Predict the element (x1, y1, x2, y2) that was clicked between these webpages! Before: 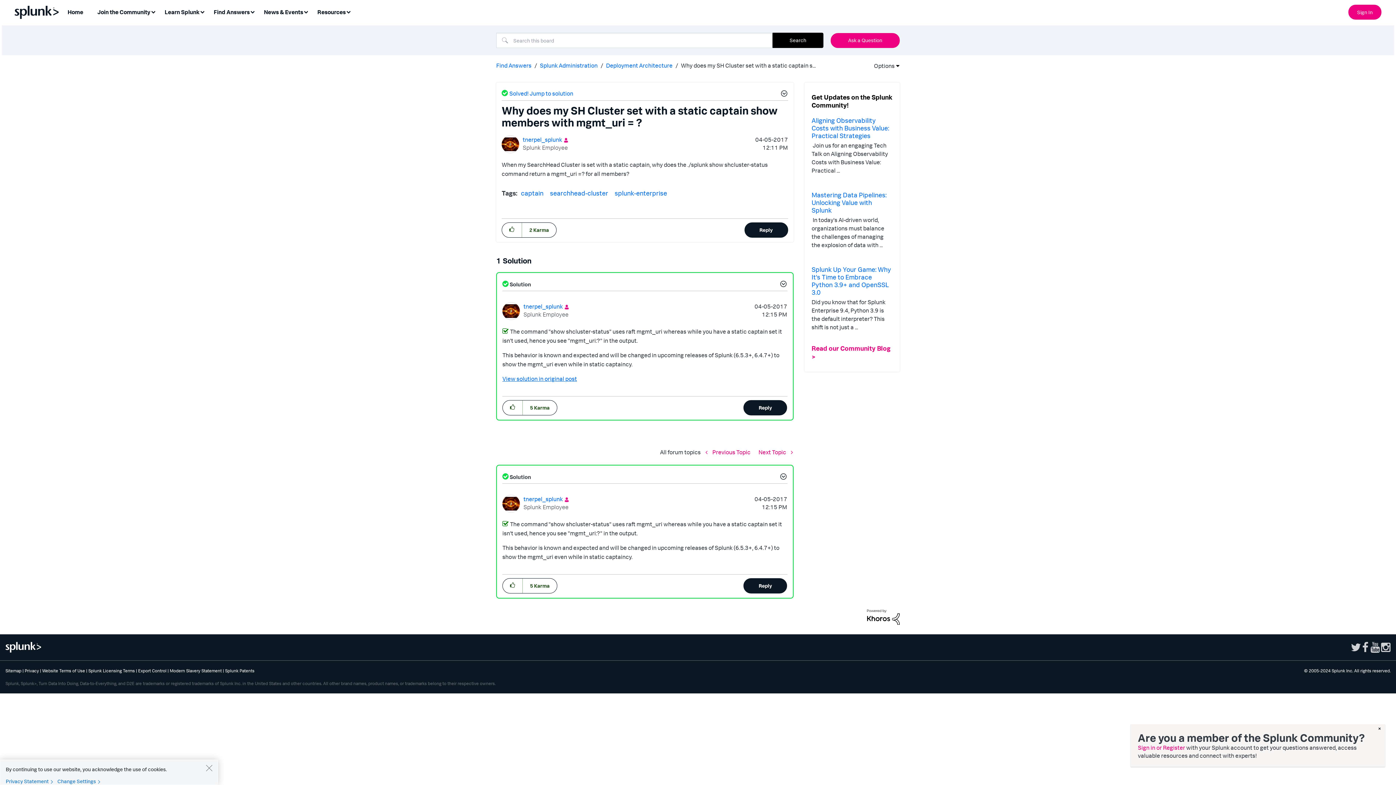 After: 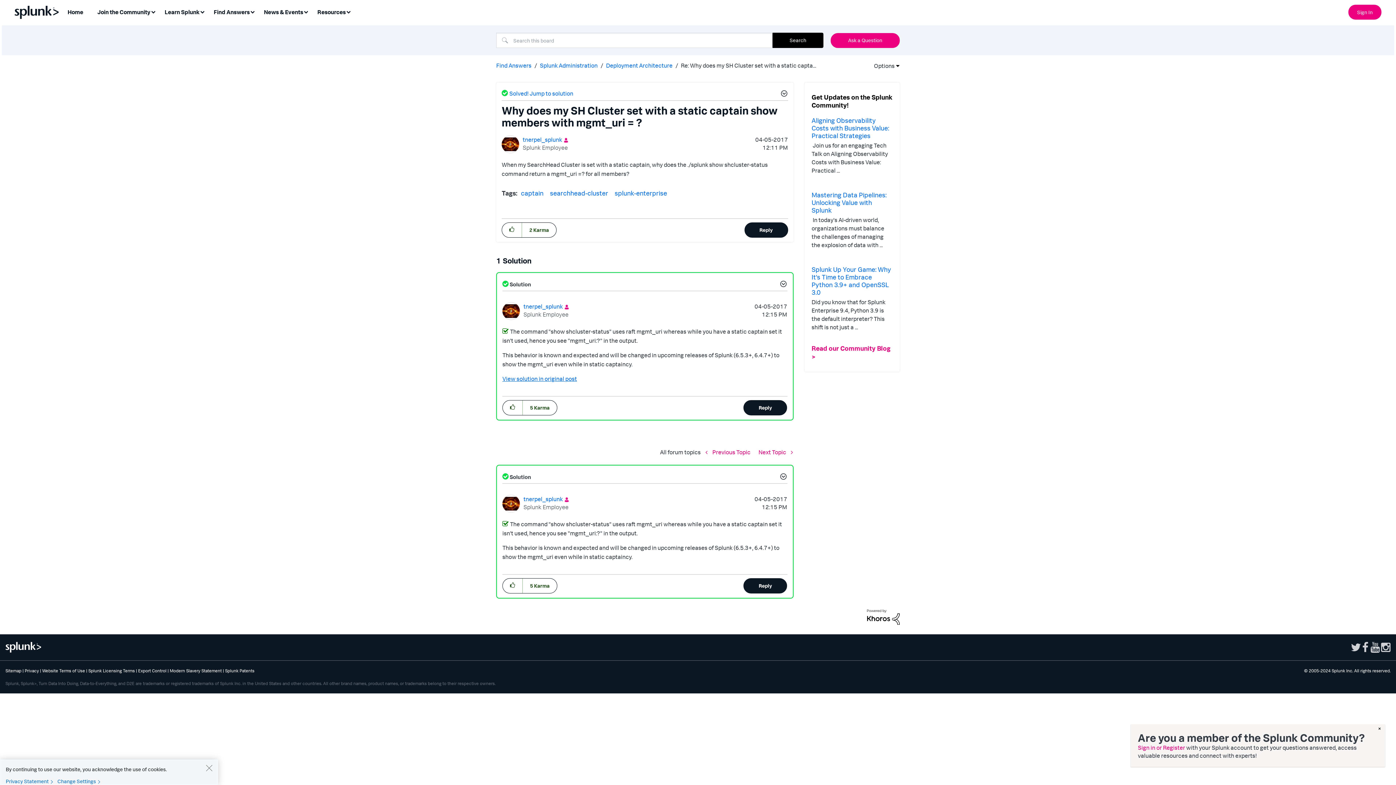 Action: bbox: (501, 86, 573, 100) label: Solved! Jump to solution